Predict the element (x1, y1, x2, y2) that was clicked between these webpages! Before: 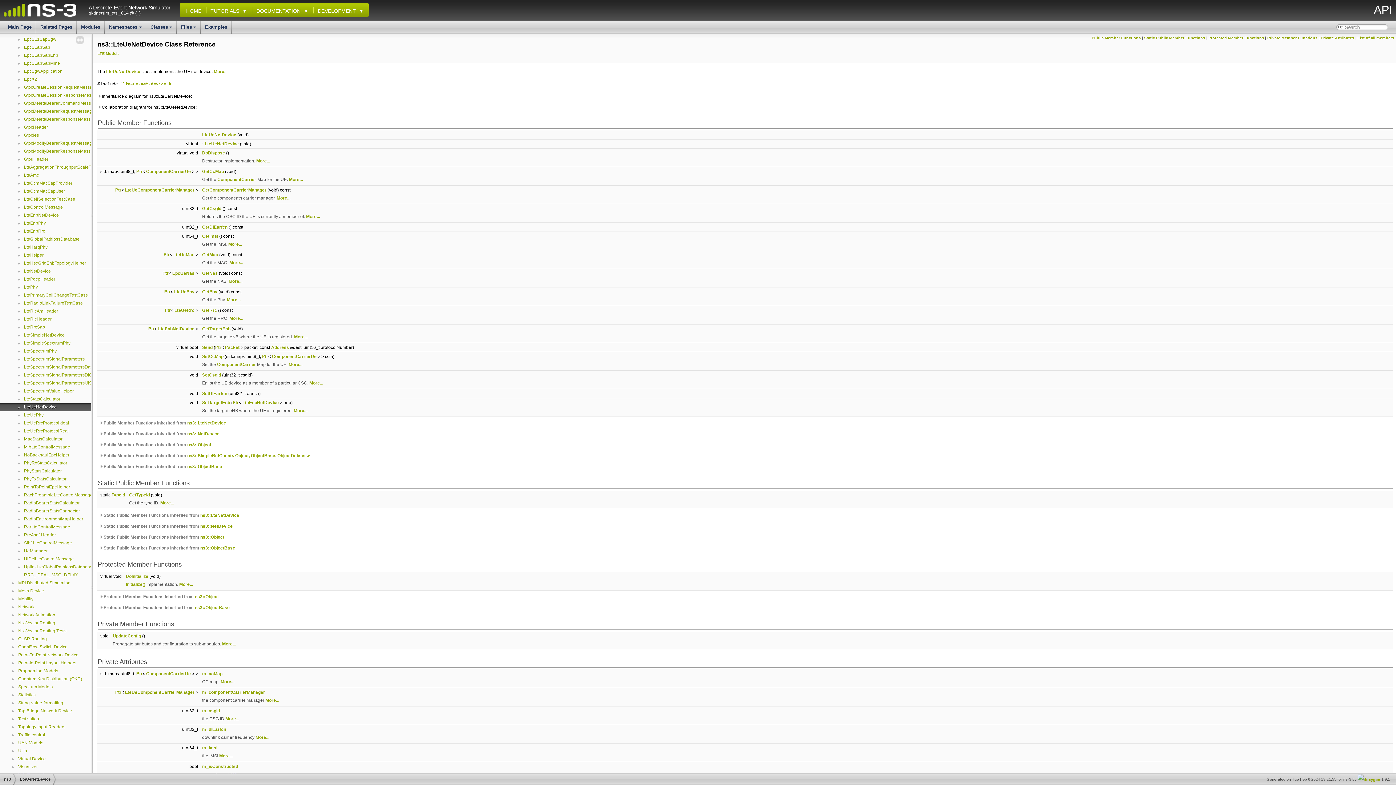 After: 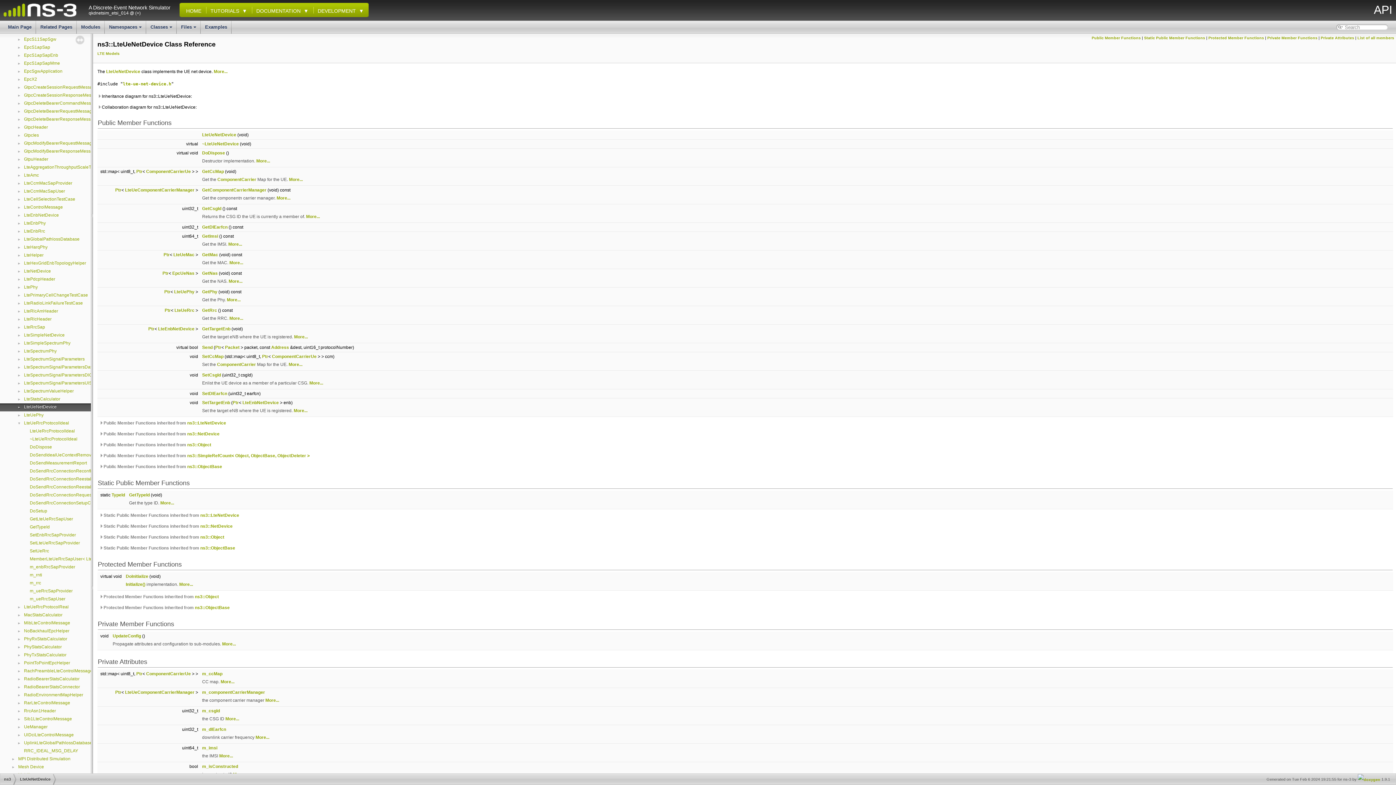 Action: bbox: (0, 420, 23, 425) label: ►